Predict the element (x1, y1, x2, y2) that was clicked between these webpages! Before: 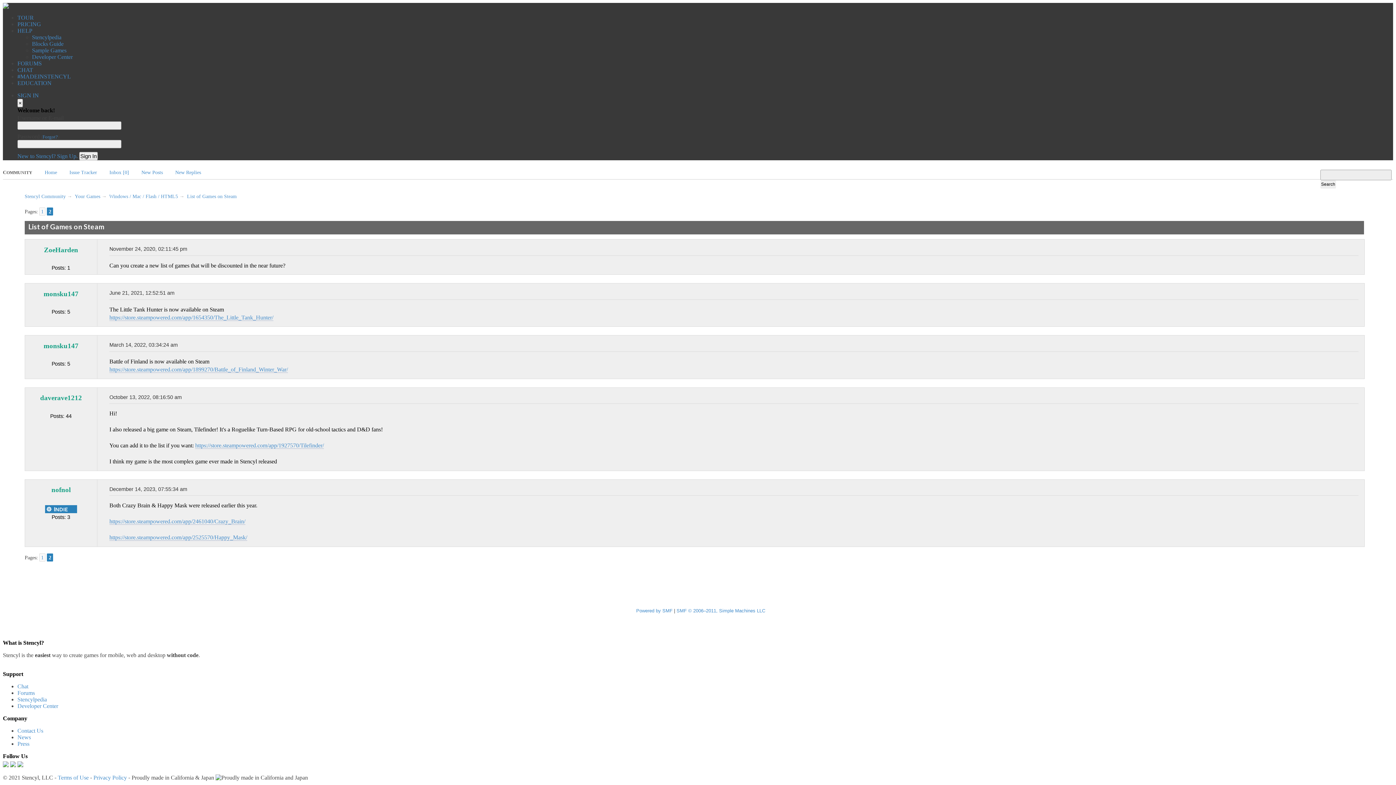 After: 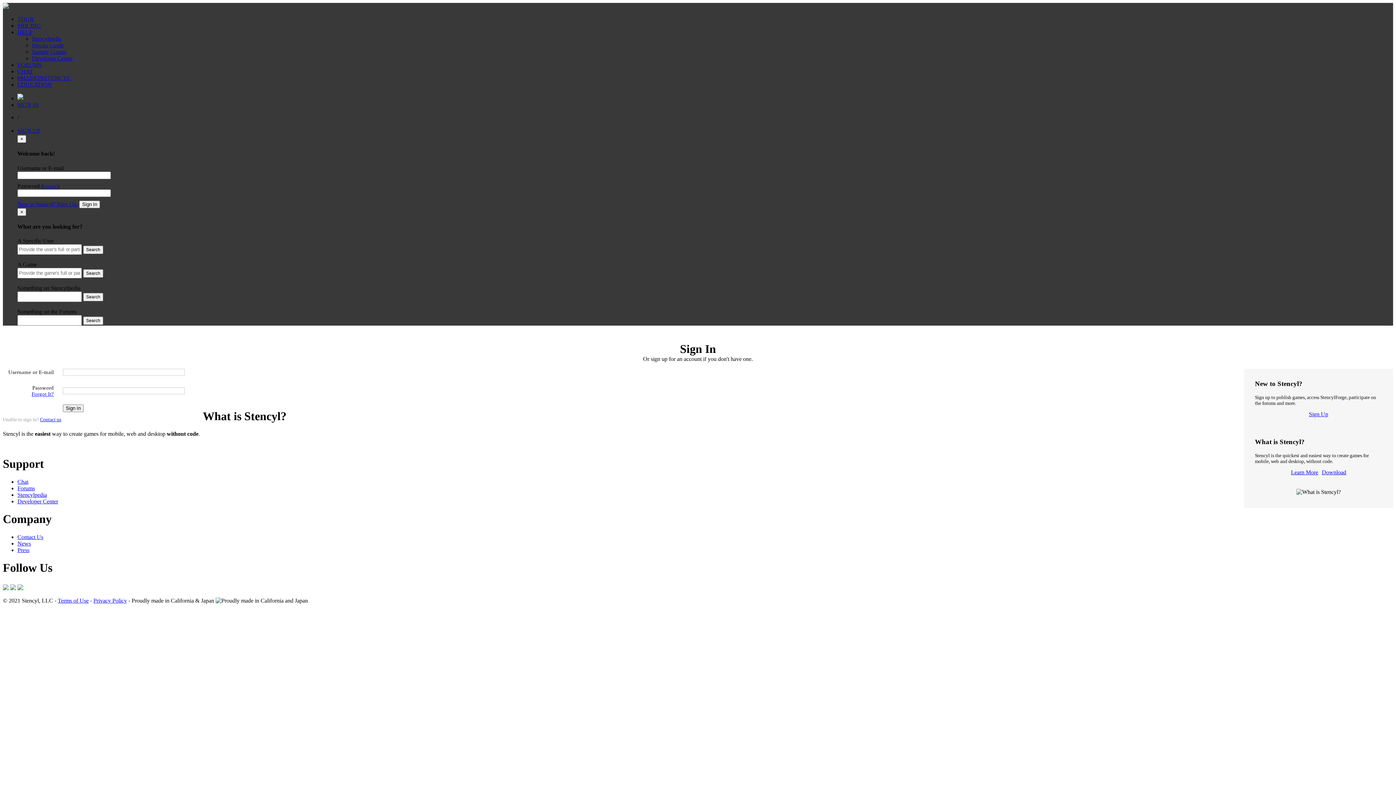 Action: bbox: (141, 169, 162, 175) label: New Posts